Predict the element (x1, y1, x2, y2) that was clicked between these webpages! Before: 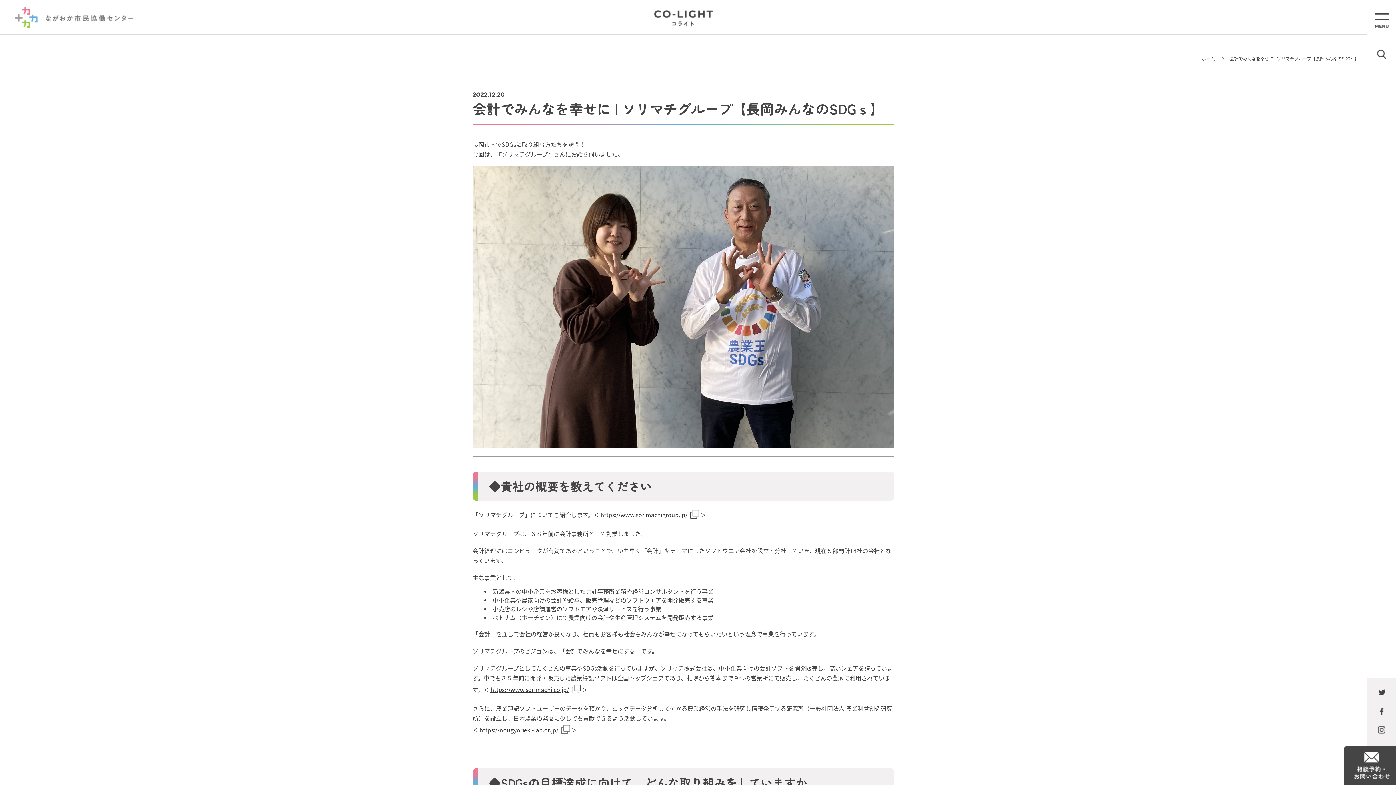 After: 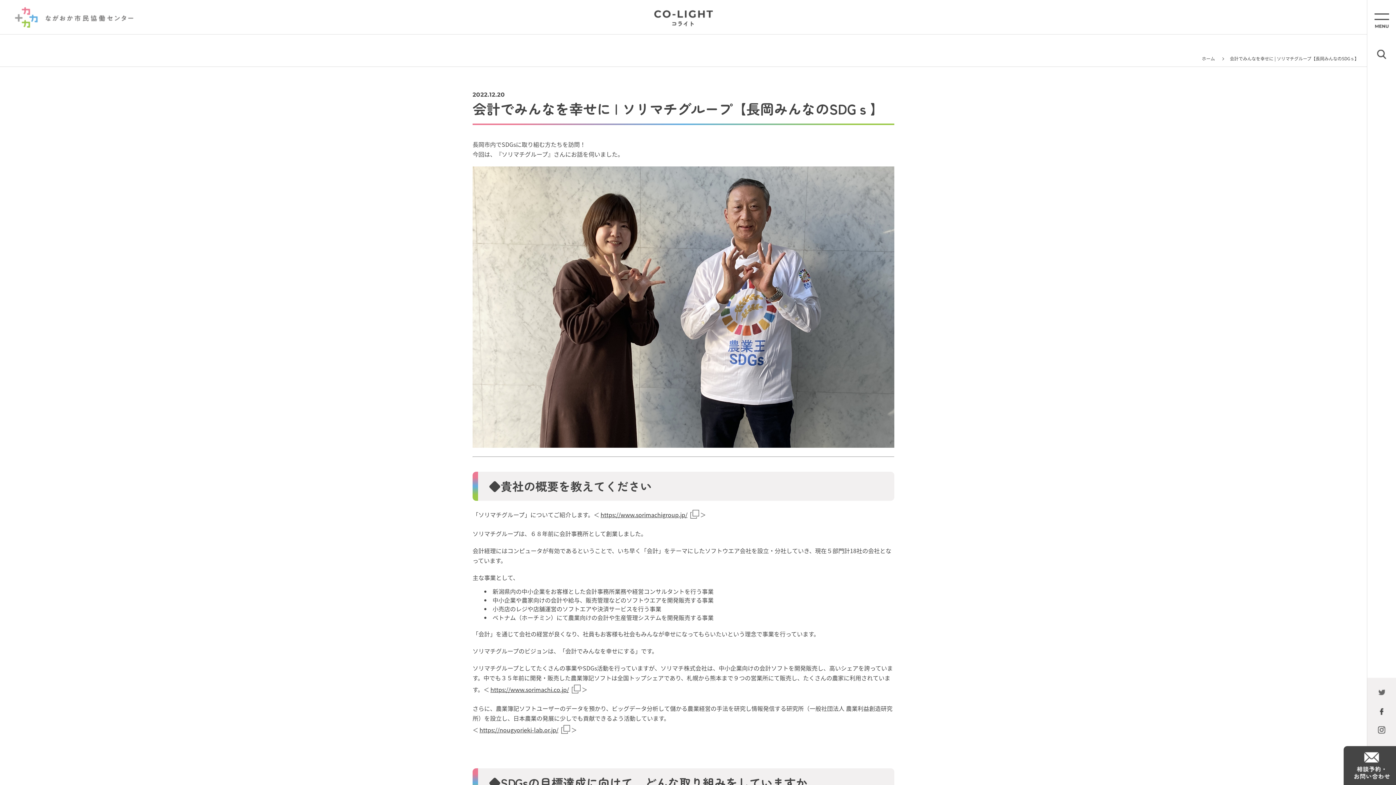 Action: bbox: (1367, 689, 1396, 698)